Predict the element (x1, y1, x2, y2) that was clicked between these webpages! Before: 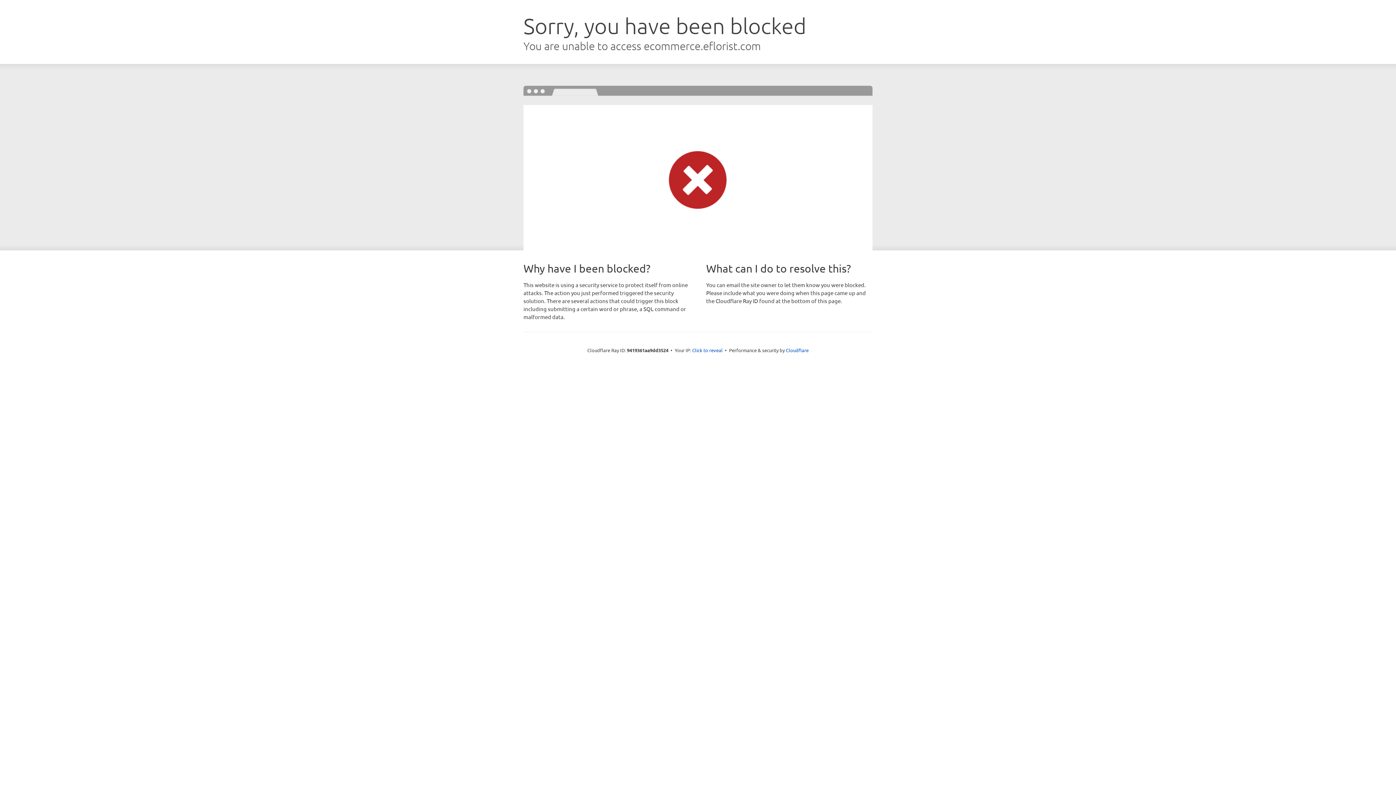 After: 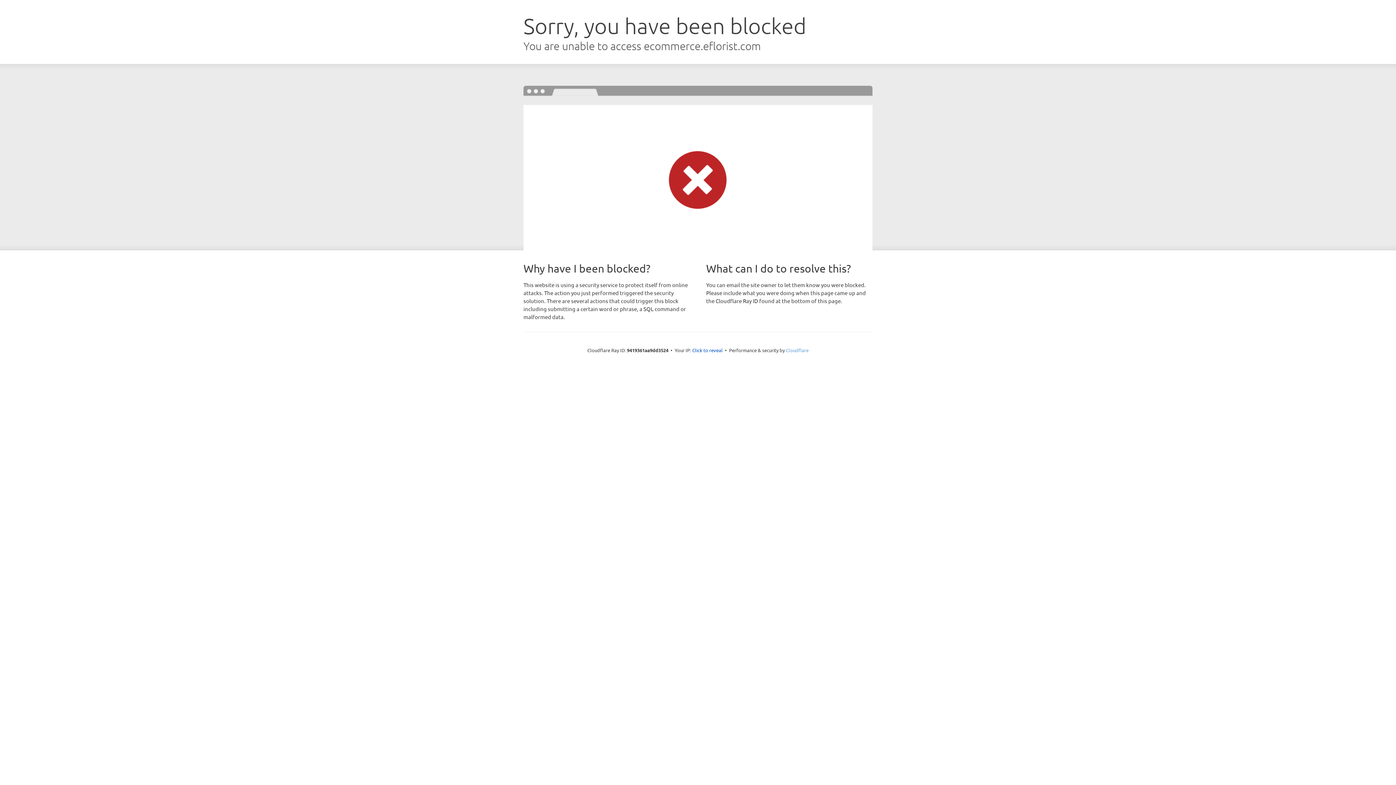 Action: label: Cloudflare bbox: (786, 347, 808, 353)